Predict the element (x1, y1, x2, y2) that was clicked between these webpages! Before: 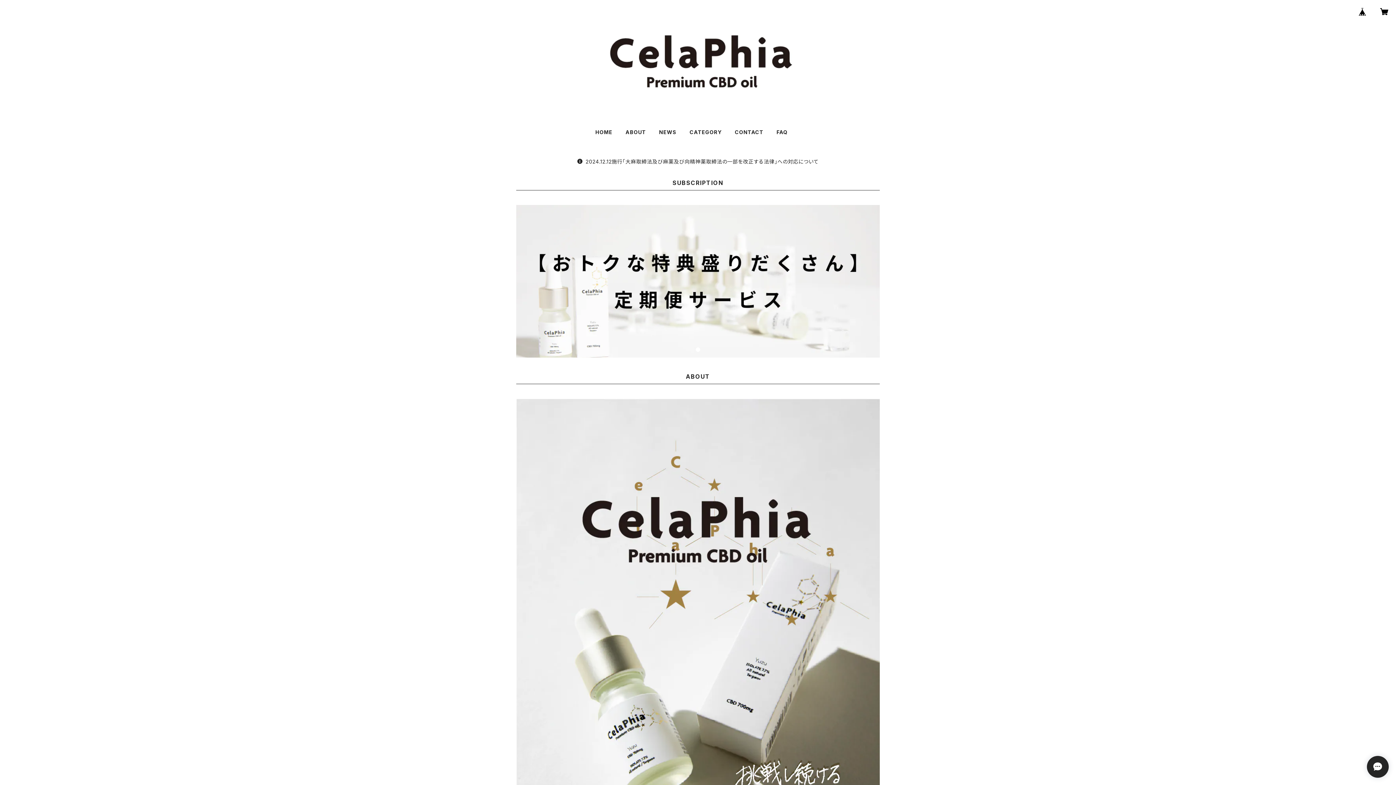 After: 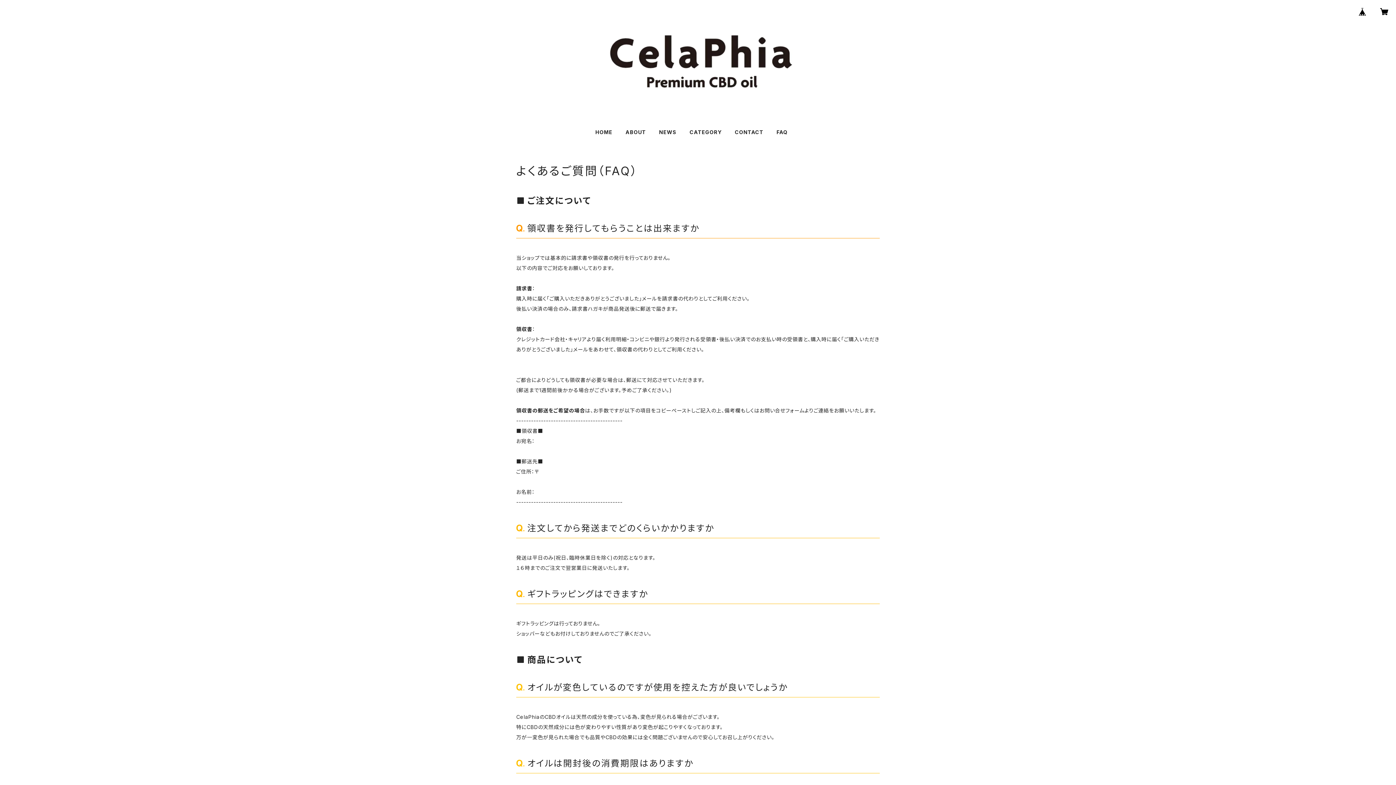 Action: label: FAQ bbox: (776, 129, 787, 135)